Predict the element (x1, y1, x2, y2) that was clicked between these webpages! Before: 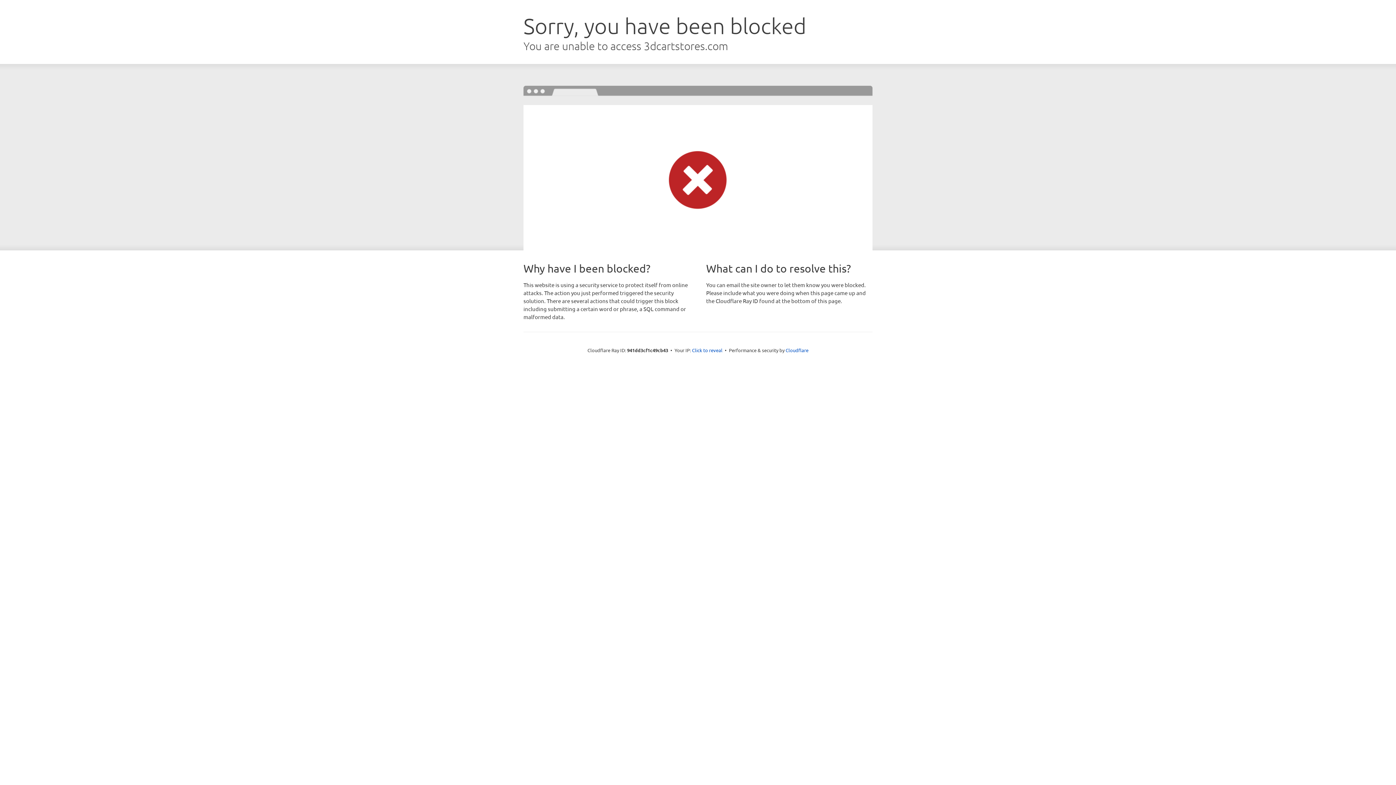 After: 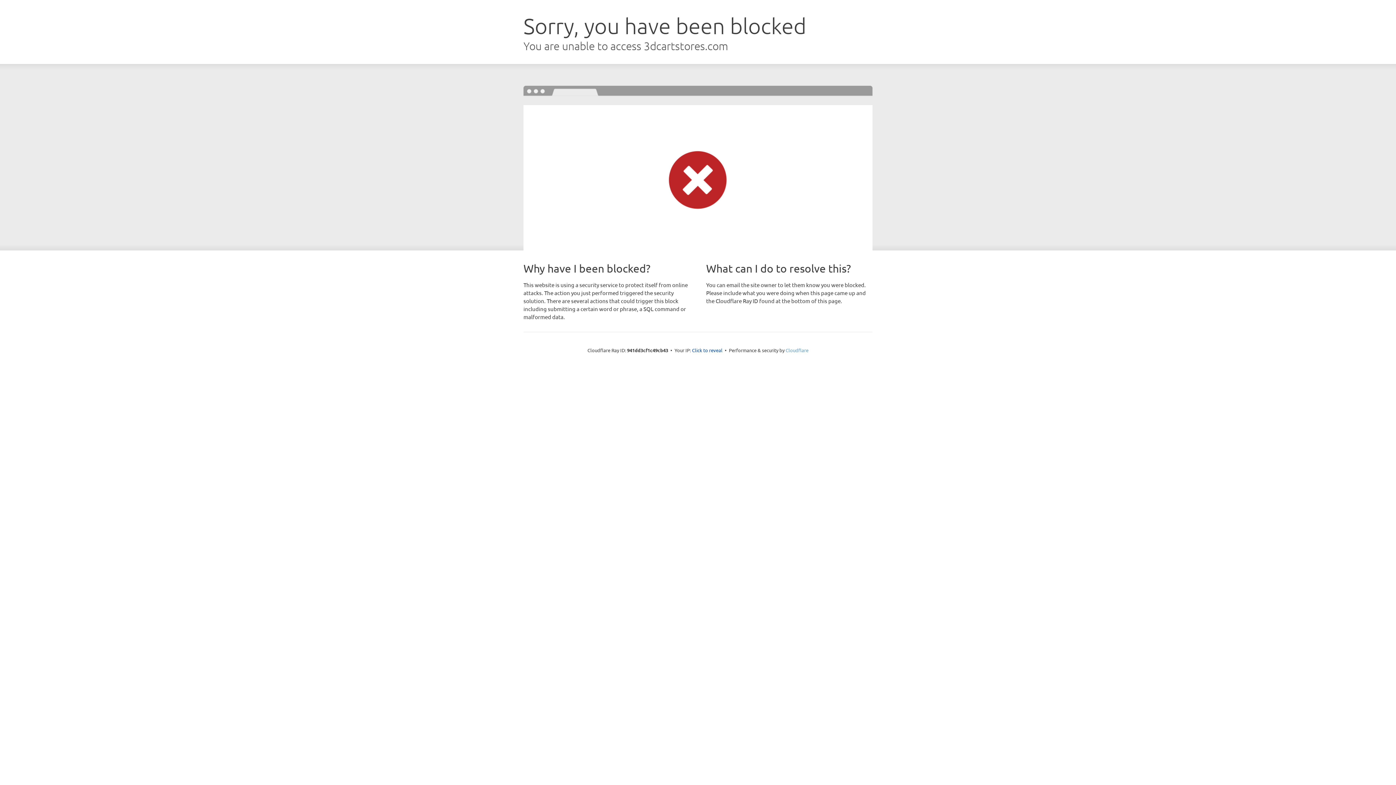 Action: bbox: (785, 347, 808, 353) label: Cloudflare